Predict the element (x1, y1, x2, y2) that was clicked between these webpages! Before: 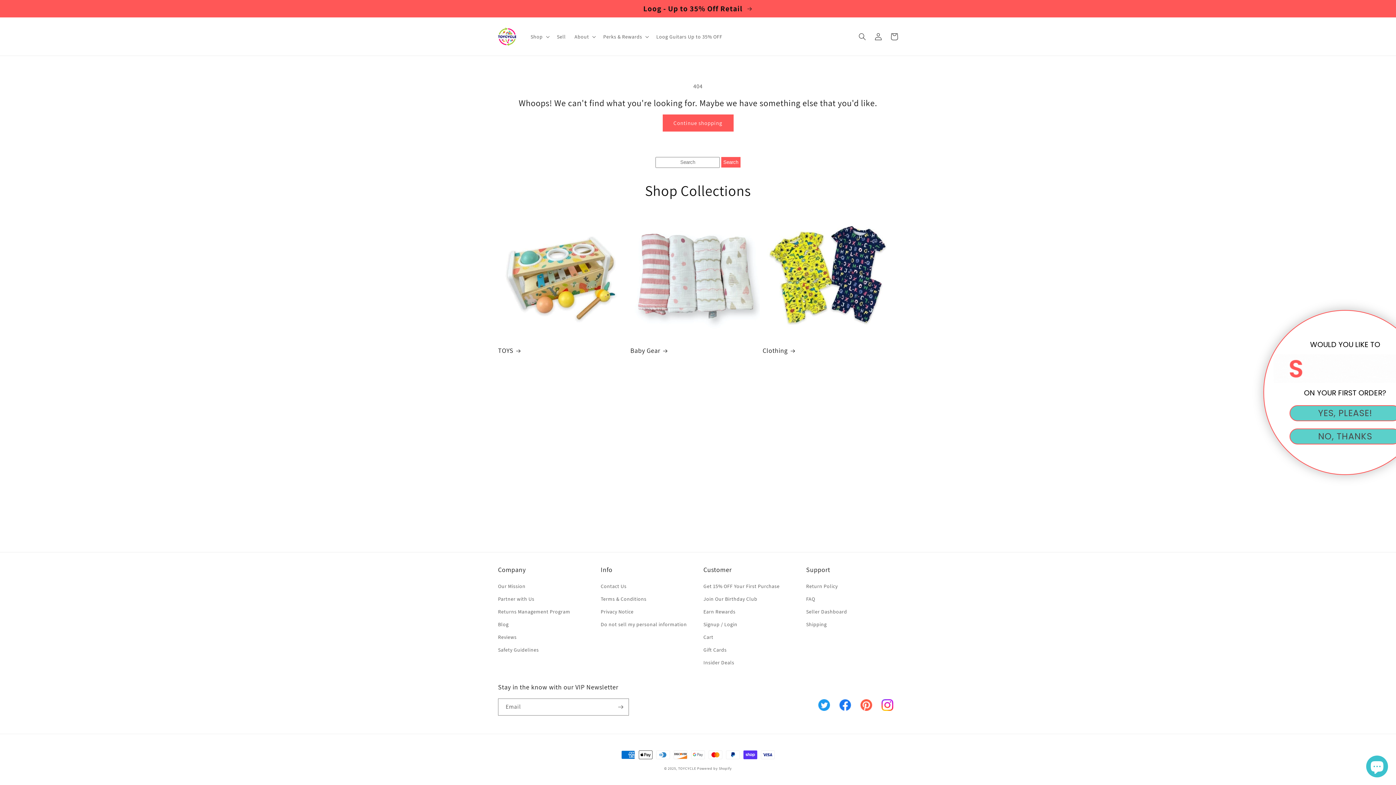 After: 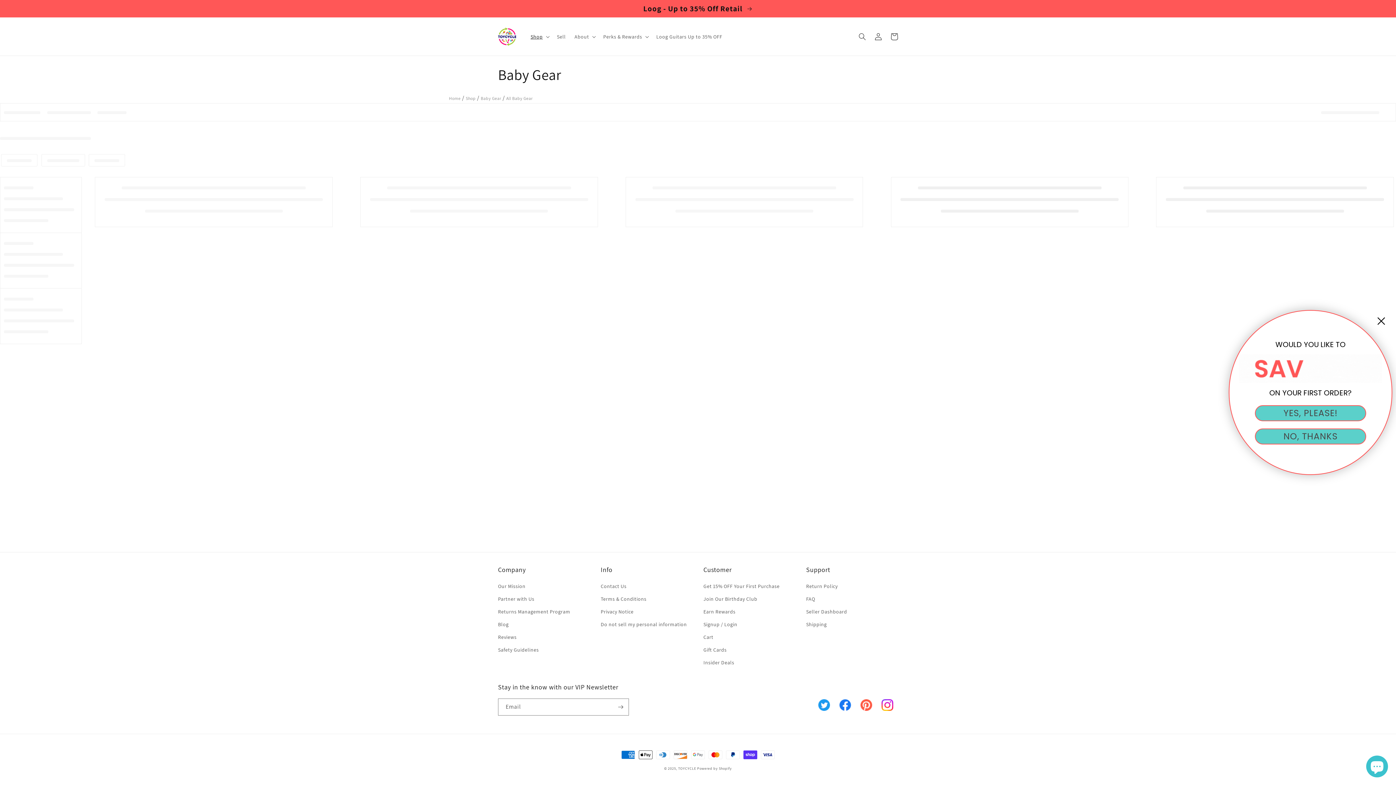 Action: label: Baby Gear bbox: (630, 346, 759, 355)